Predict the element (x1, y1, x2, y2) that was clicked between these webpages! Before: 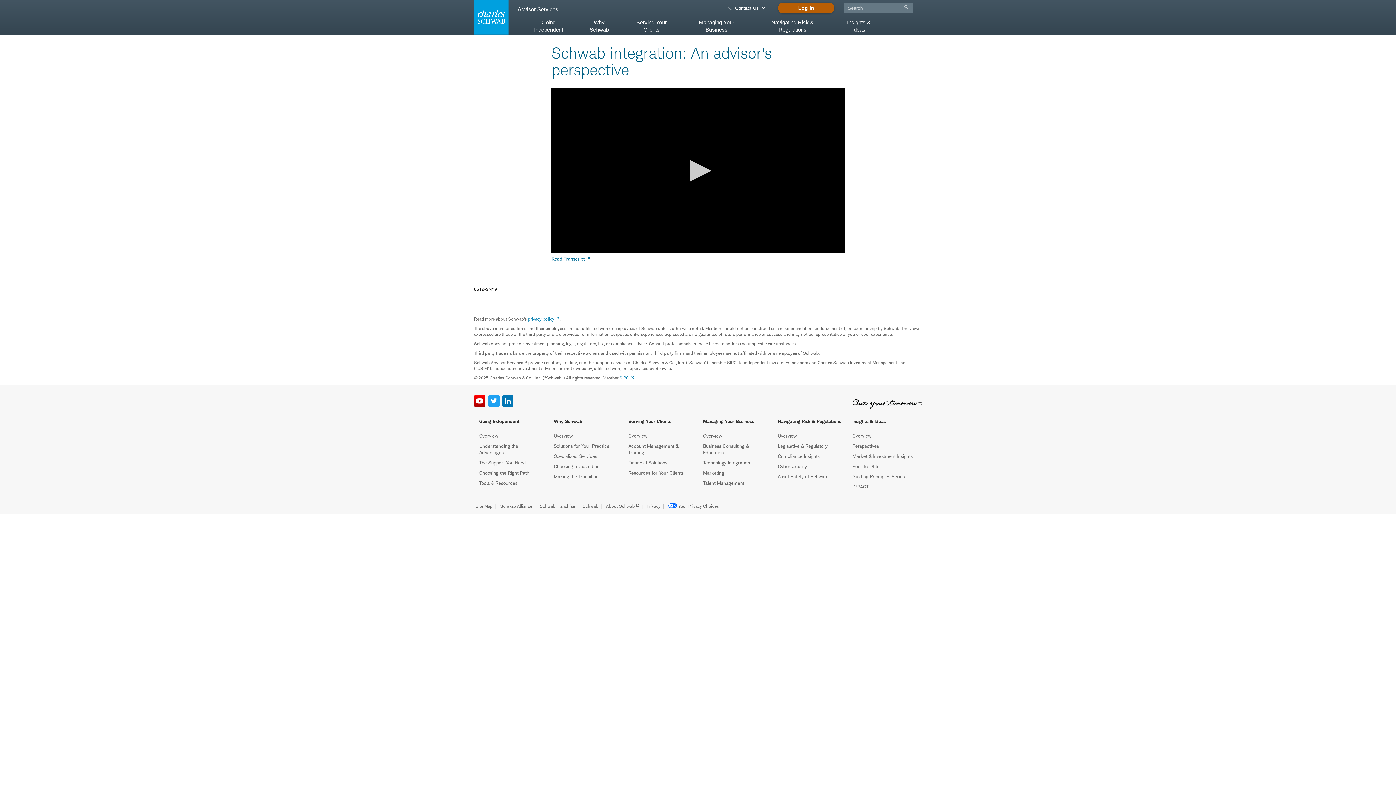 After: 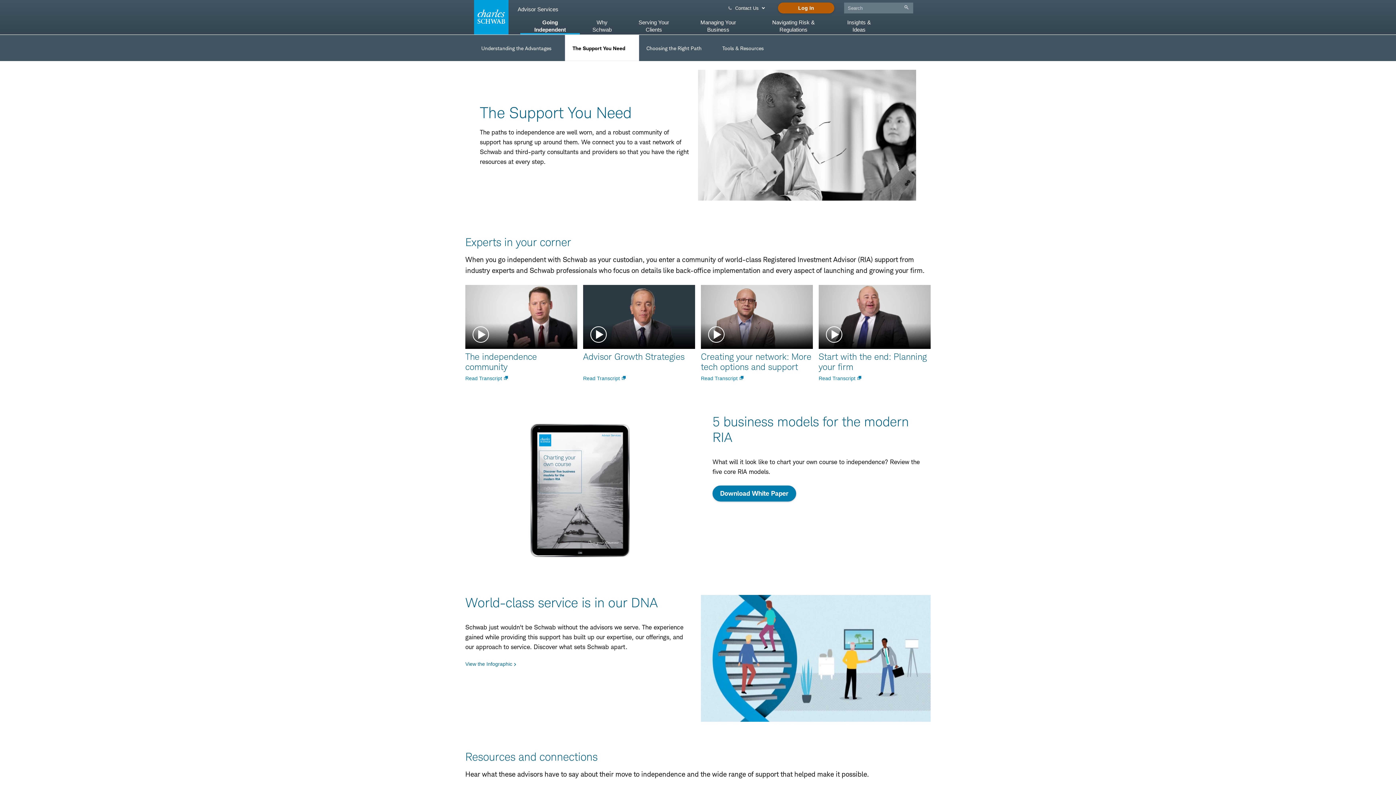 Action: bbox: (479, 459, 526, 465) label: The Support You Need